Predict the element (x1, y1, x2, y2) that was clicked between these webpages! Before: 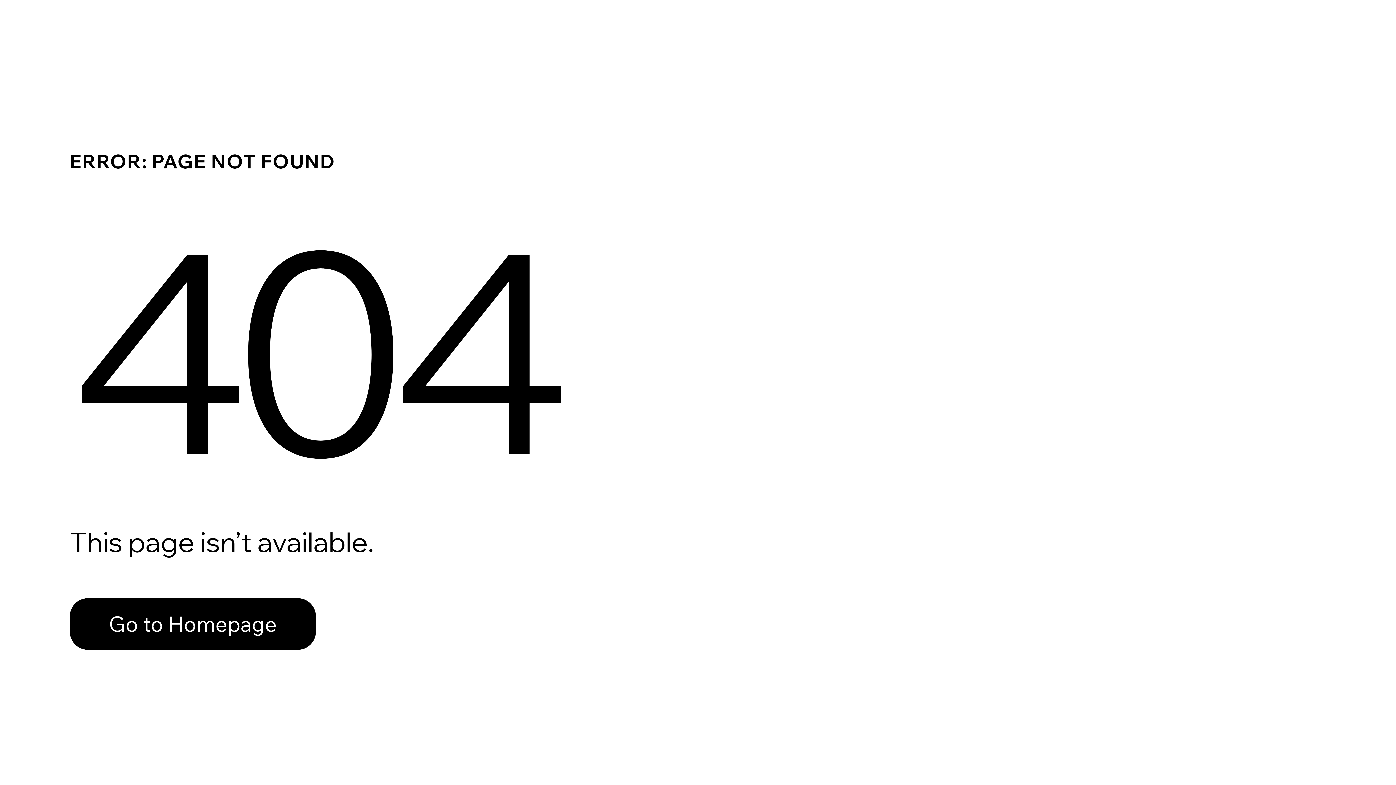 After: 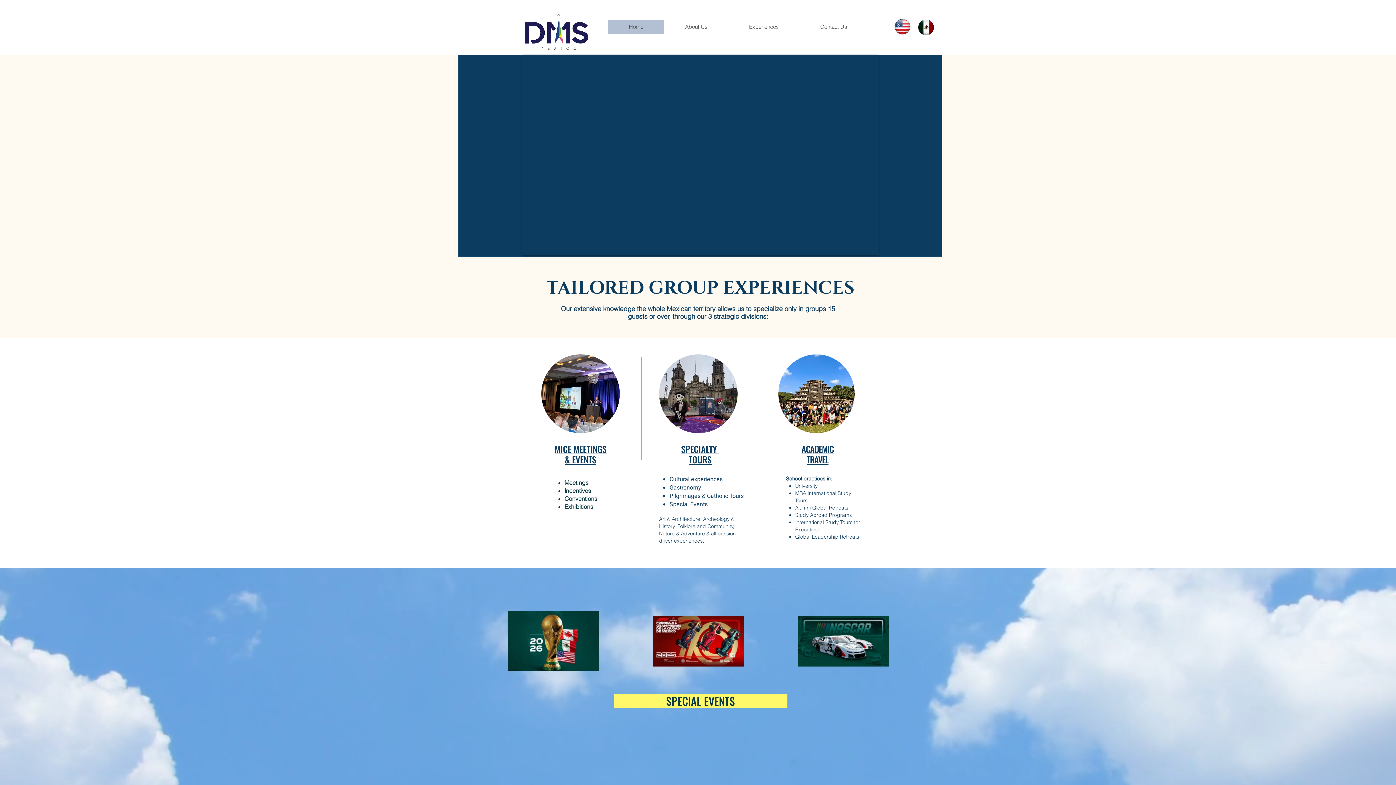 Action: bbox: (69, 582, 768, 659) label: Go to Homepage